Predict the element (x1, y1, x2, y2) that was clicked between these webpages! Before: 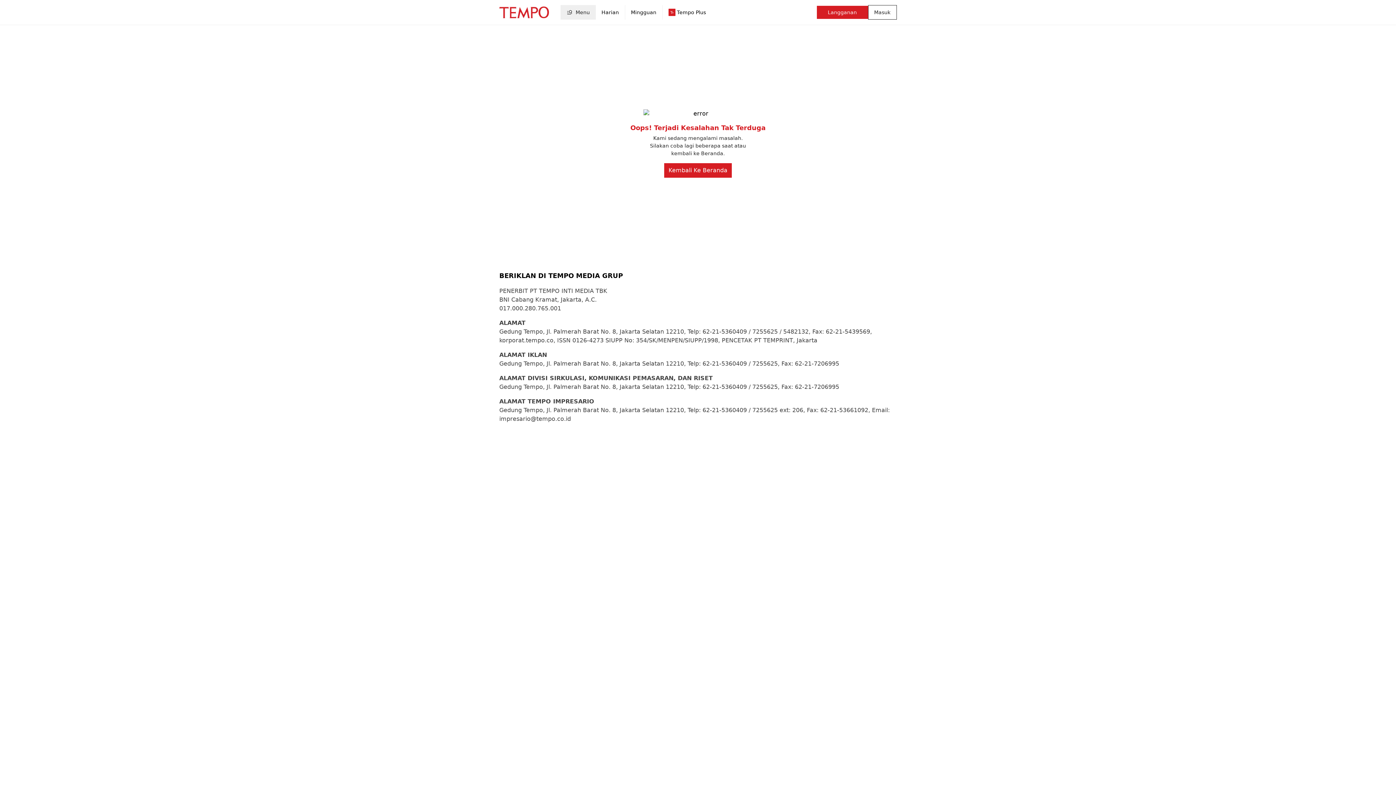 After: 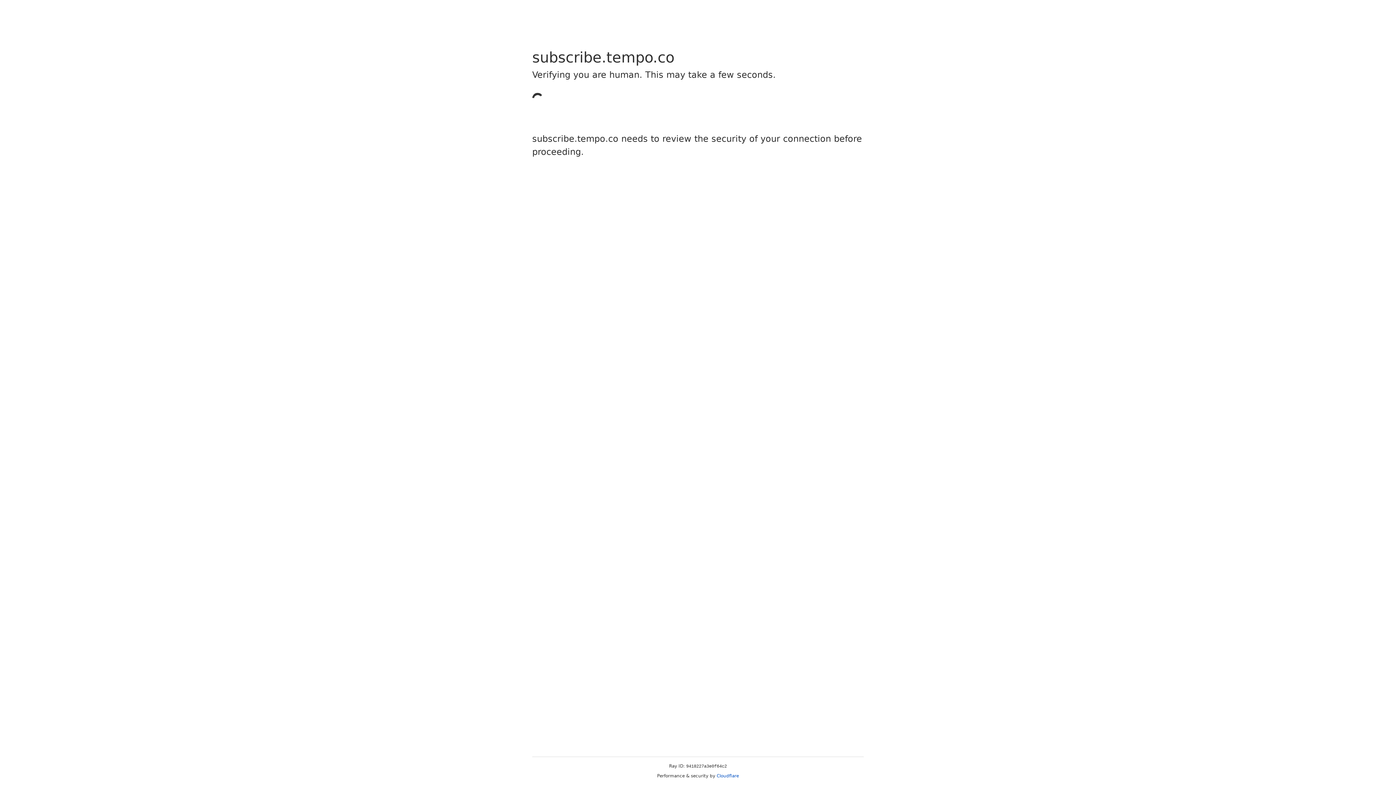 Action: bbox: (816, 5, 868, 18) label: Langganan